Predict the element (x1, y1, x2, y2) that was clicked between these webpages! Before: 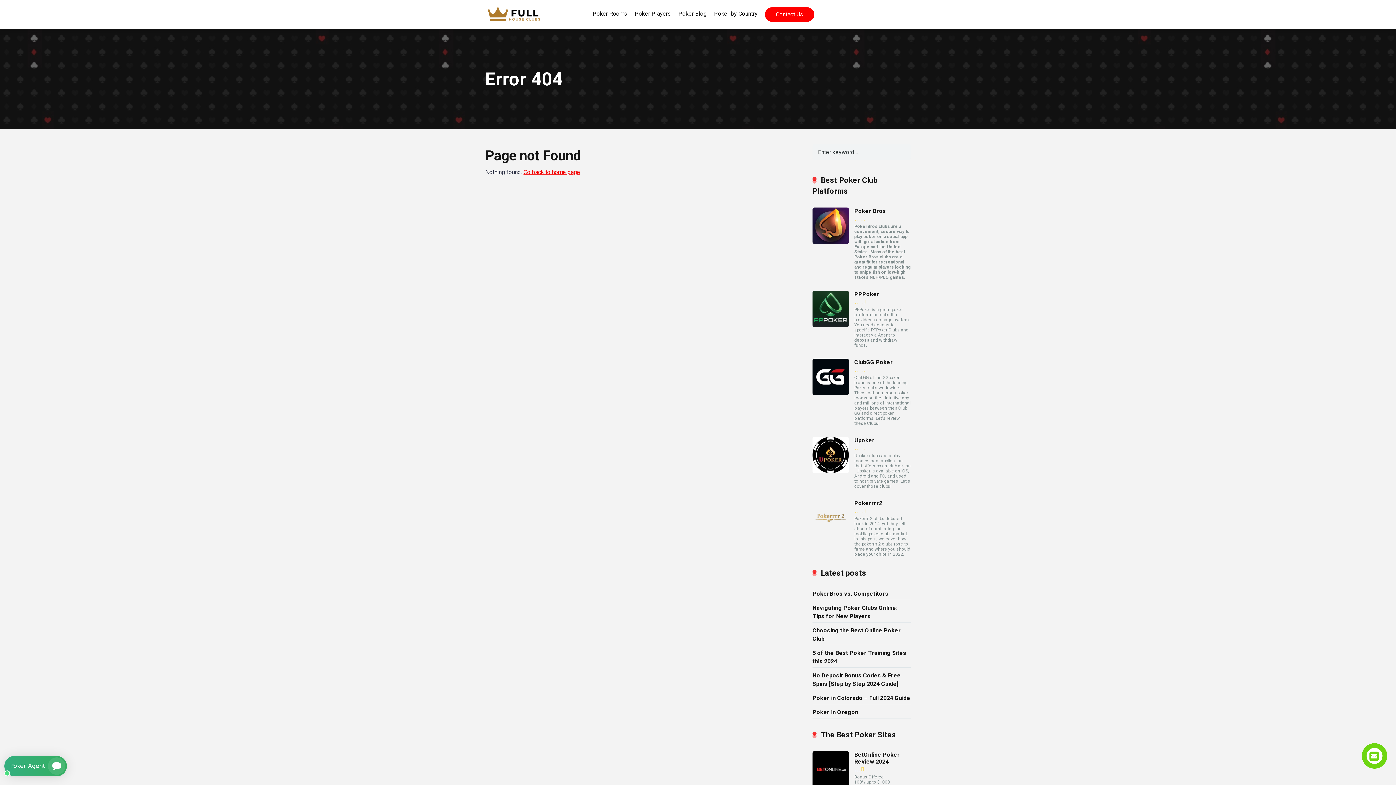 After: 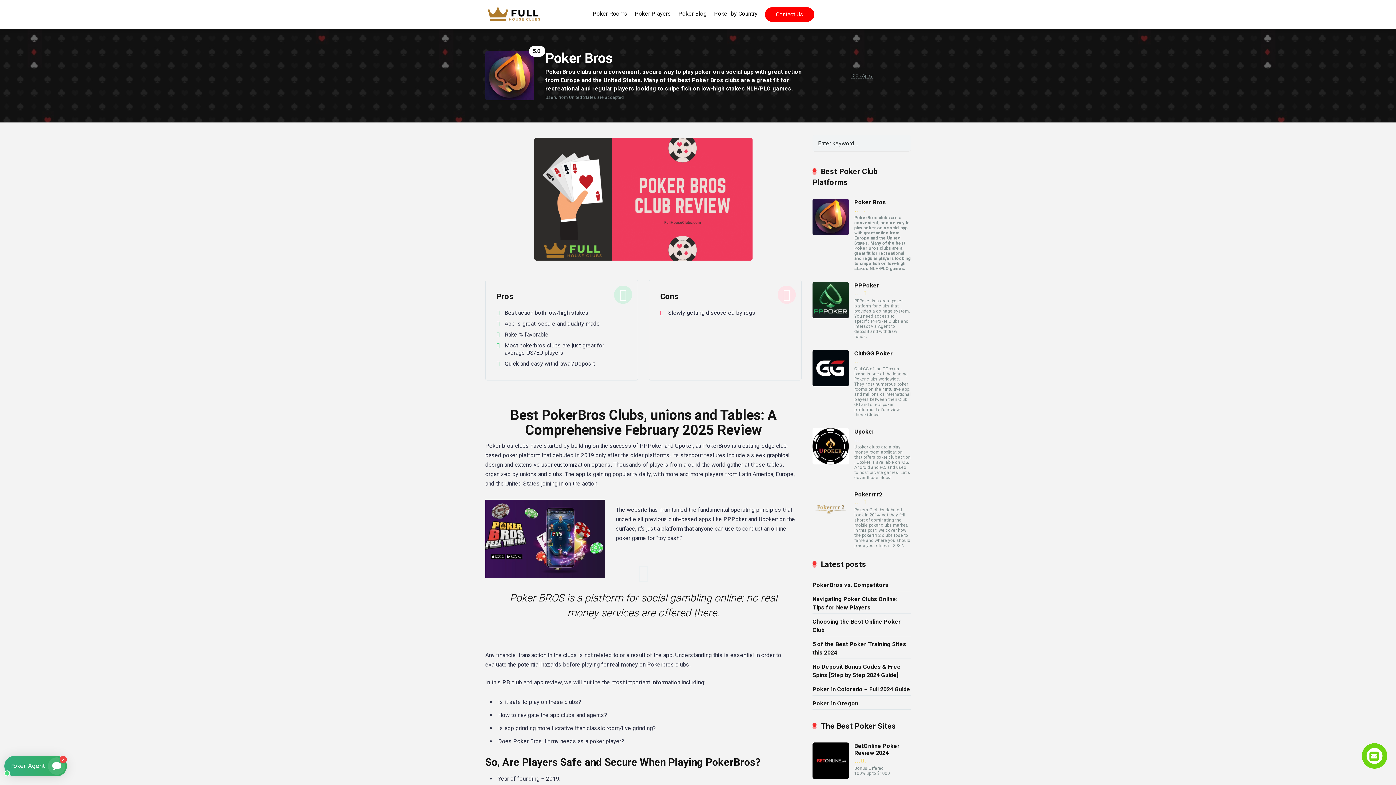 Action: label: Poker Bros bbox: (854, 207, 886, 214)